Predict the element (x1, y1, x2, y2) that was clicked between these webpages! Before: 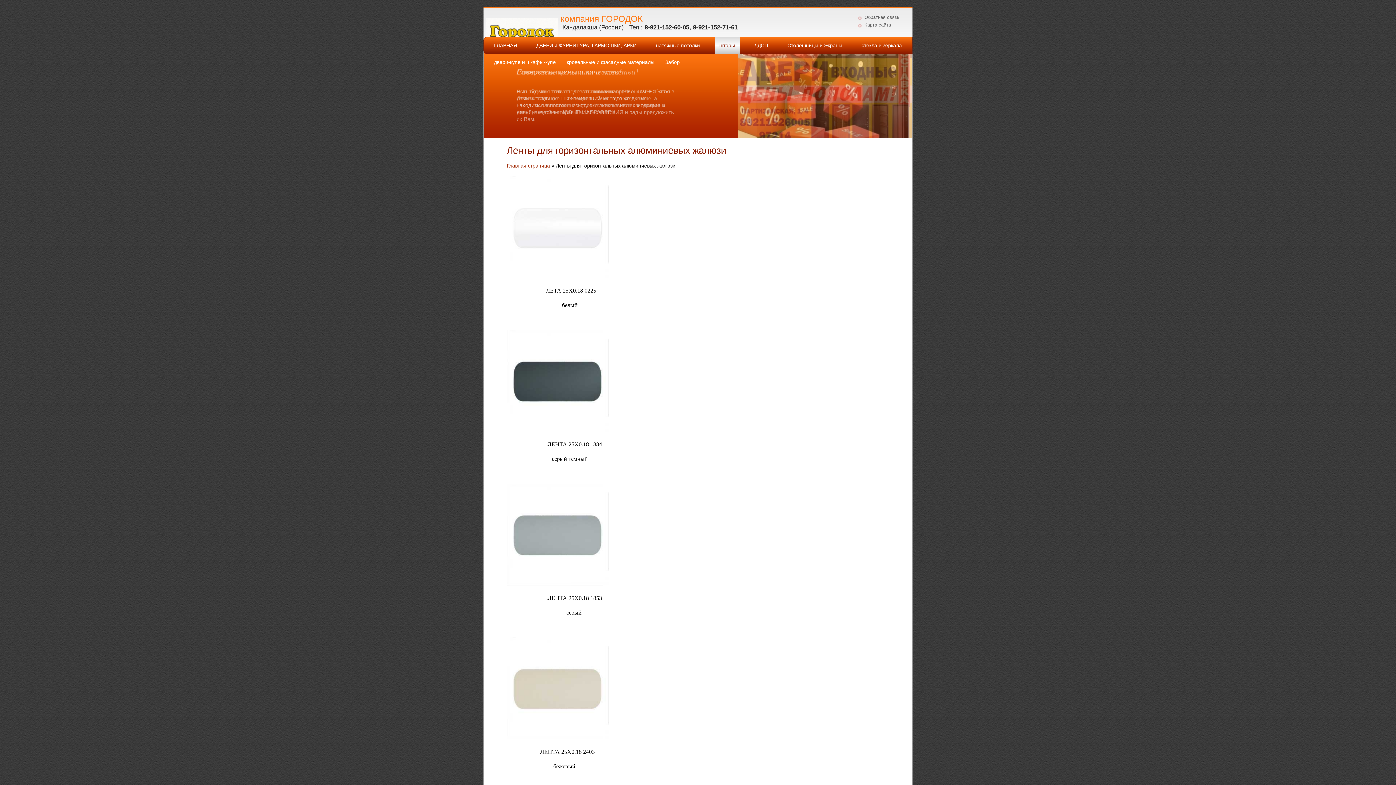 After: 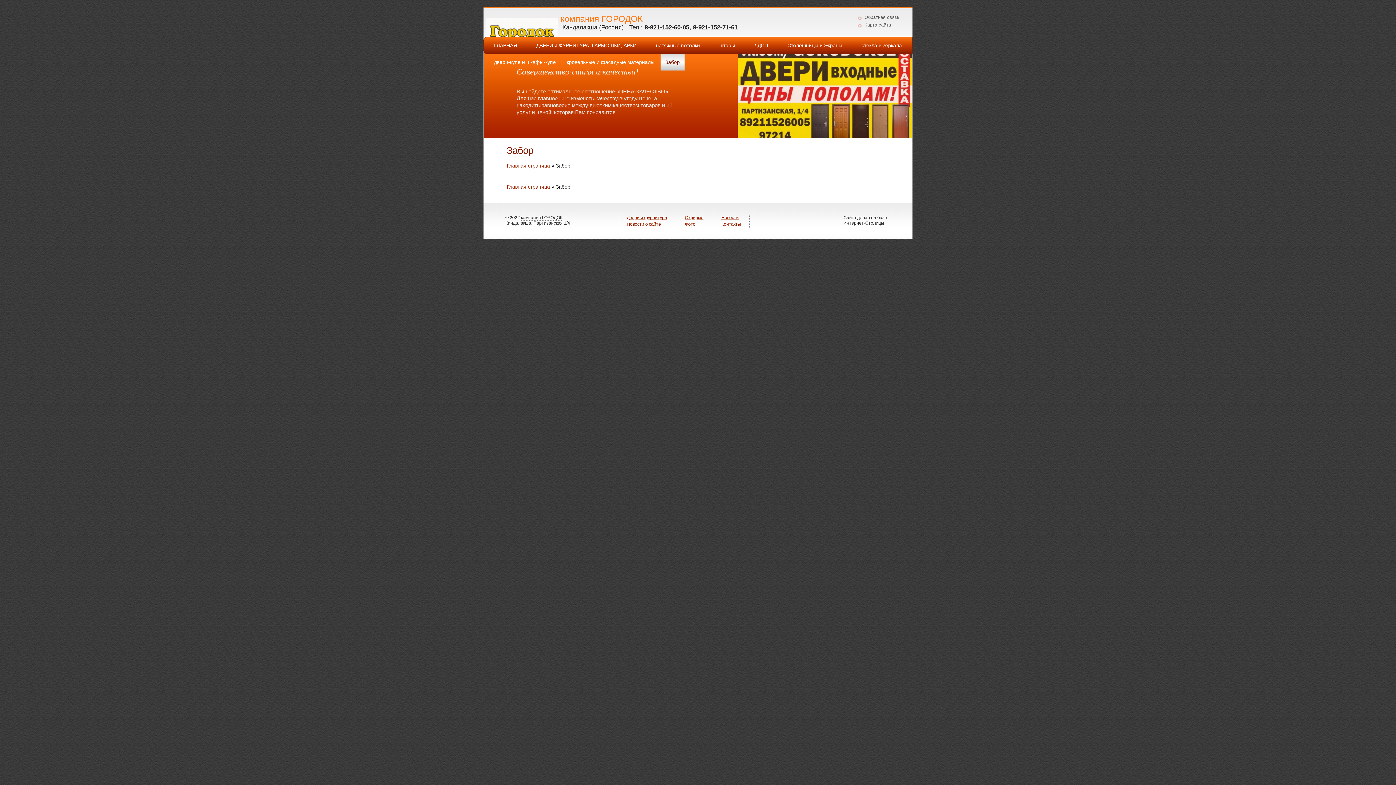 Action: bbox: (665, 59, 680, 65) label: Забор